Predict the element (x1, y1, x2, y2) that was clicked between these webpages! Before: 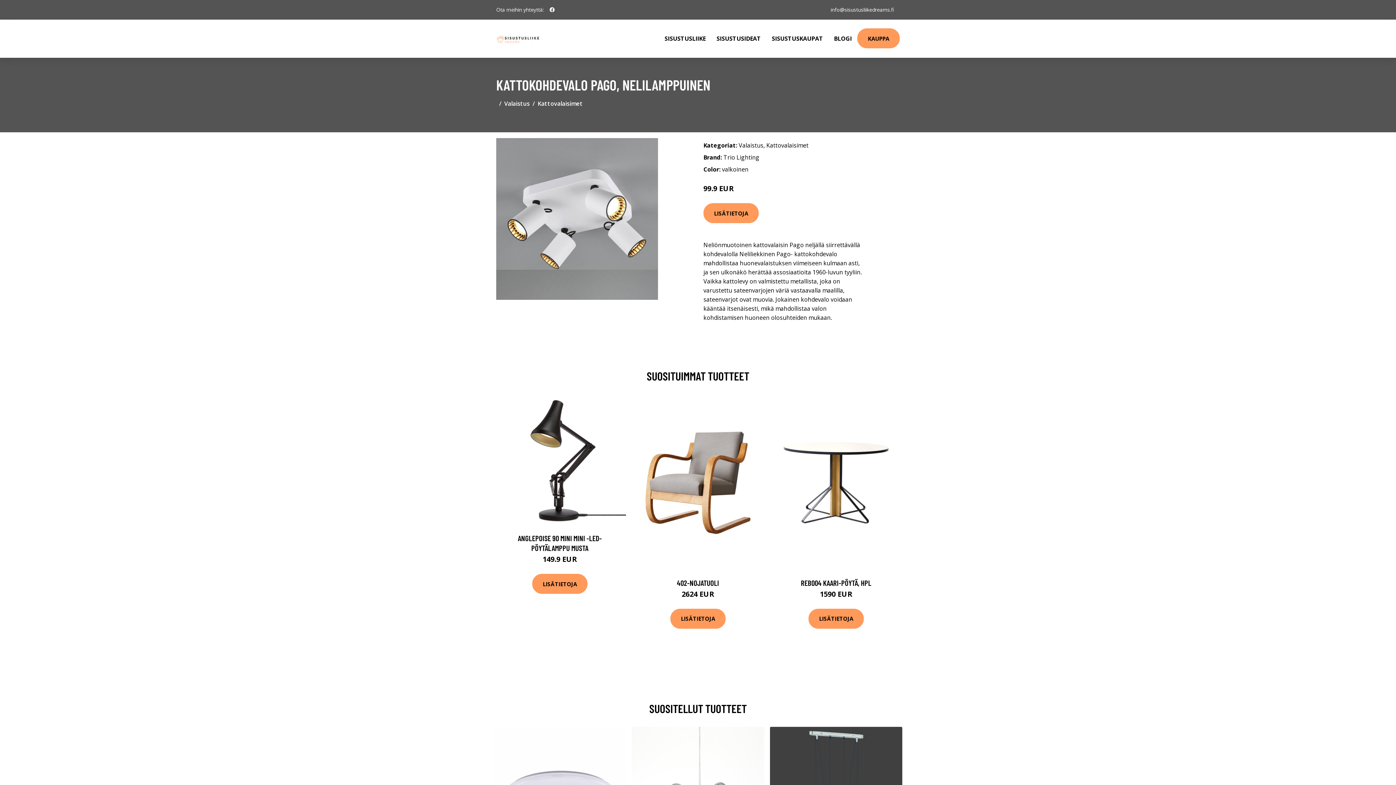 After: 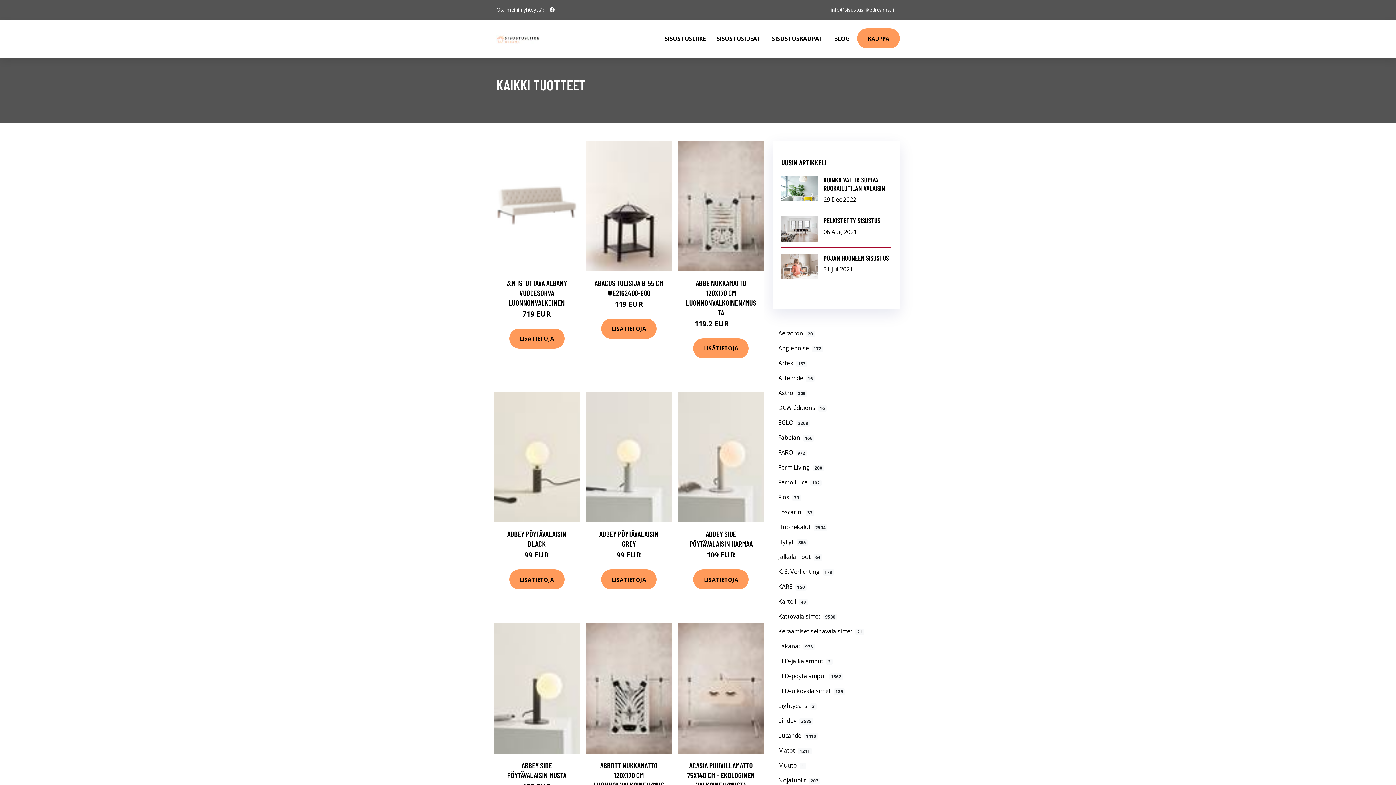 Action: label: KAUPPA bbox: (857, 28, 900, 48)